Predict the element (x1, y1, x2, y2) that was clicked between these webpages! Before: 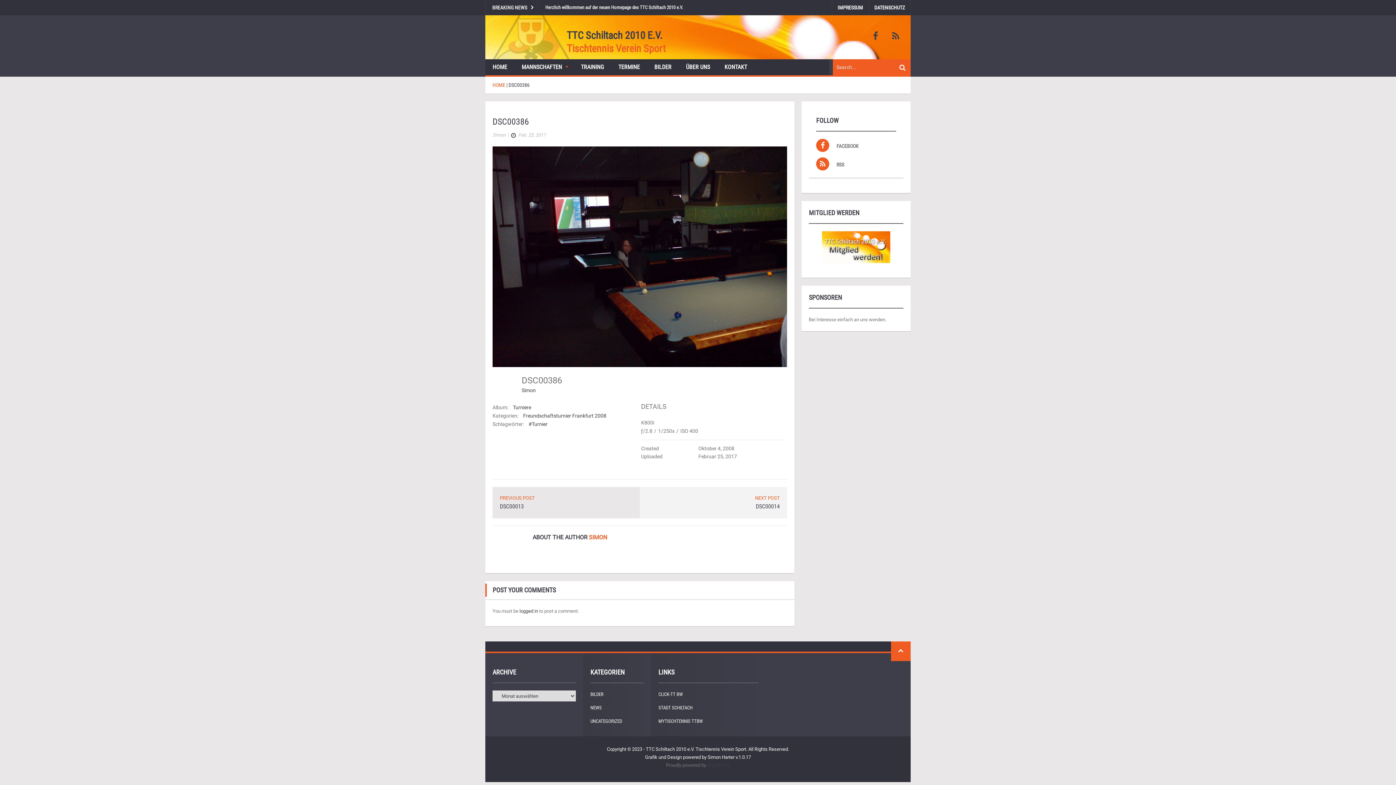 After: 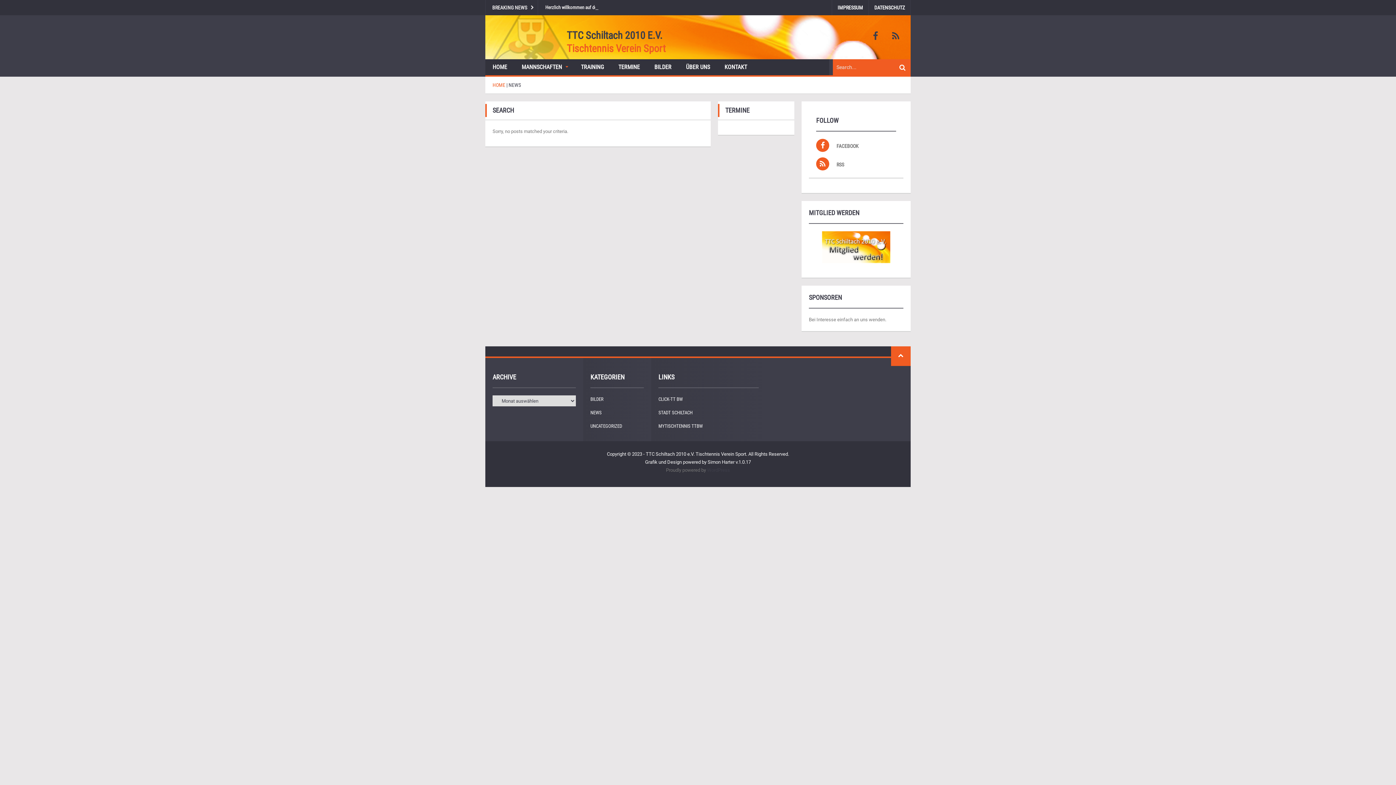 Action: bbox: (899, 63, 905, 71)